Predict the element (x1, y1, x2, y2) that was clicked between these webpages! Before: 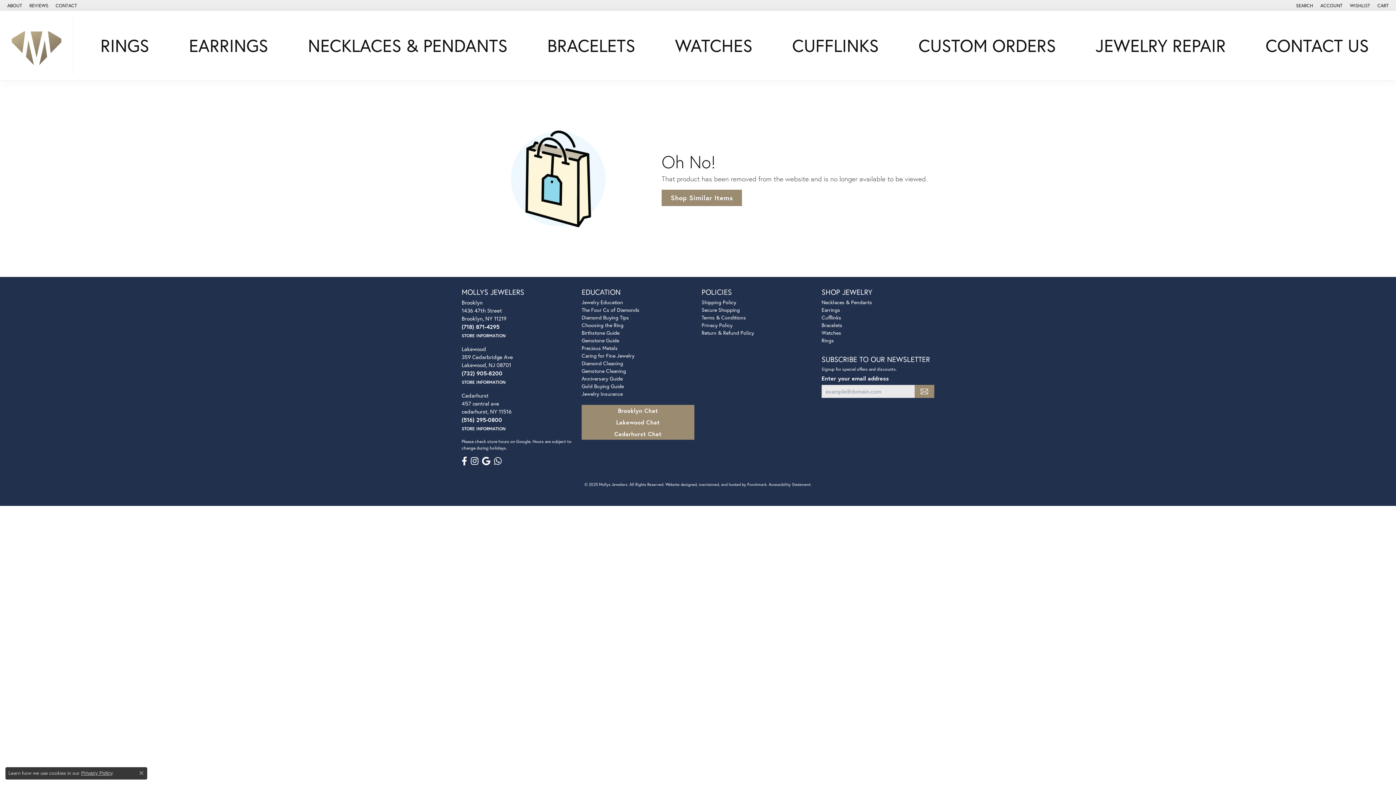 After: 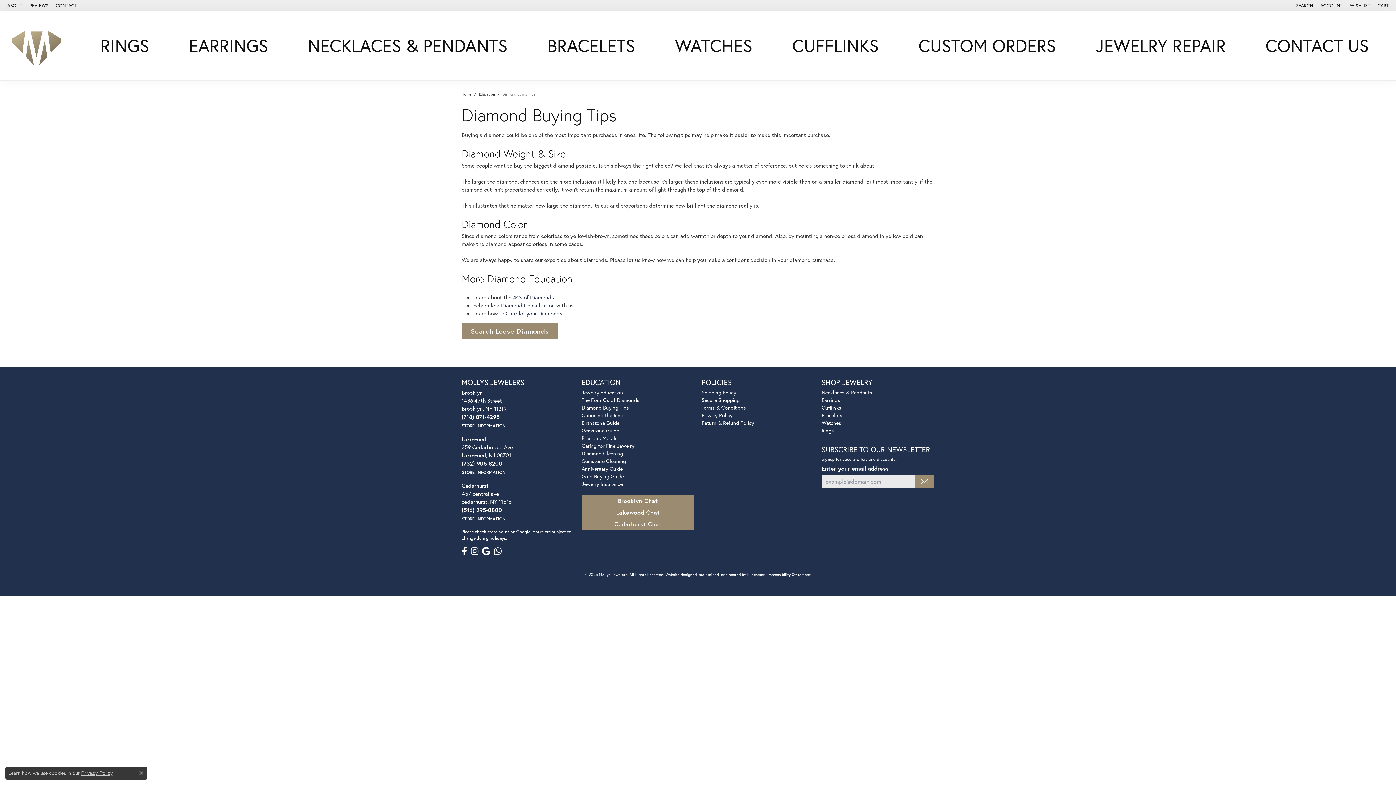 Action: label: Diamond Buying Tips bbox: (581, 314, 629, 320)